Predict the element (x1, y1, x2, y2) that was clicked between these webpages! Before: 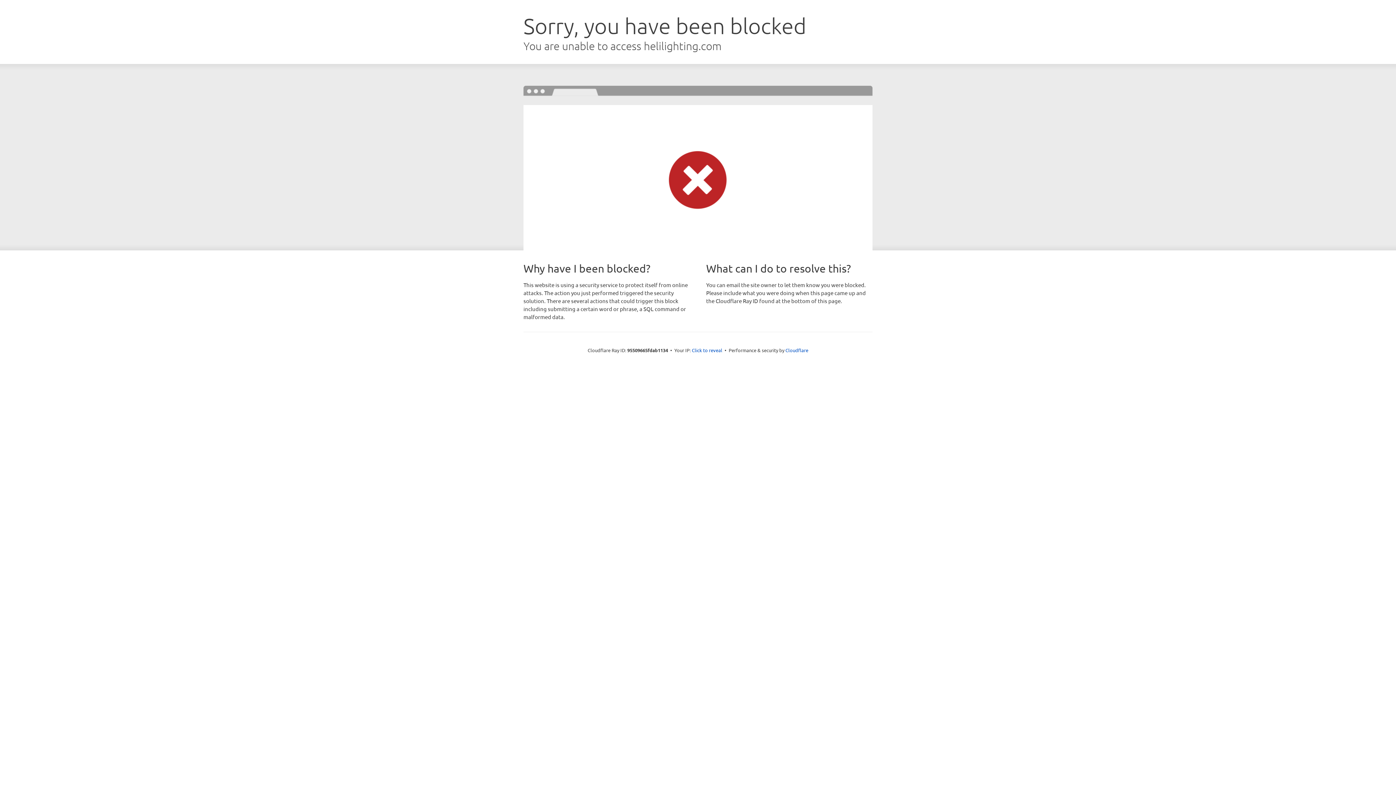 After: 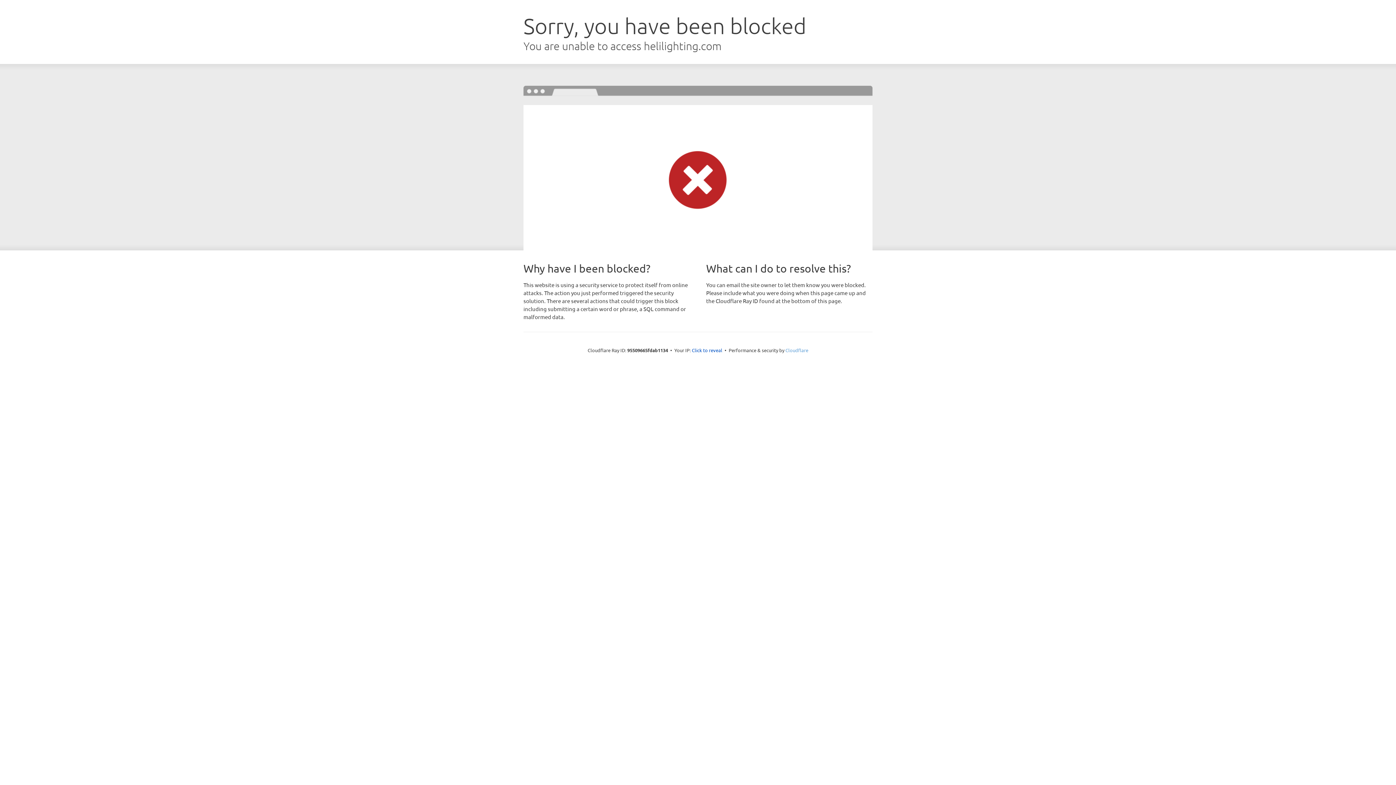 Action: bbox: (785, 347, 808, 353) label: Cloudflare